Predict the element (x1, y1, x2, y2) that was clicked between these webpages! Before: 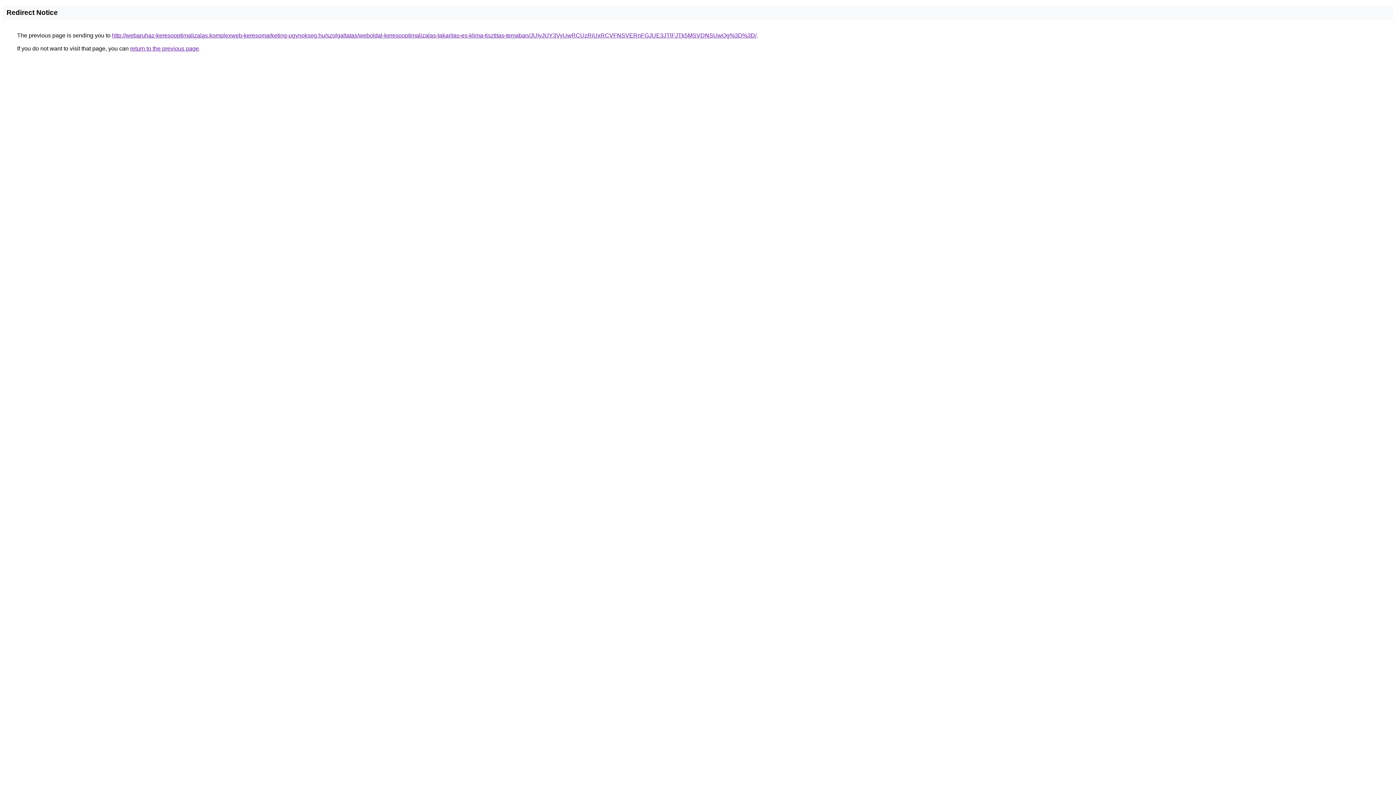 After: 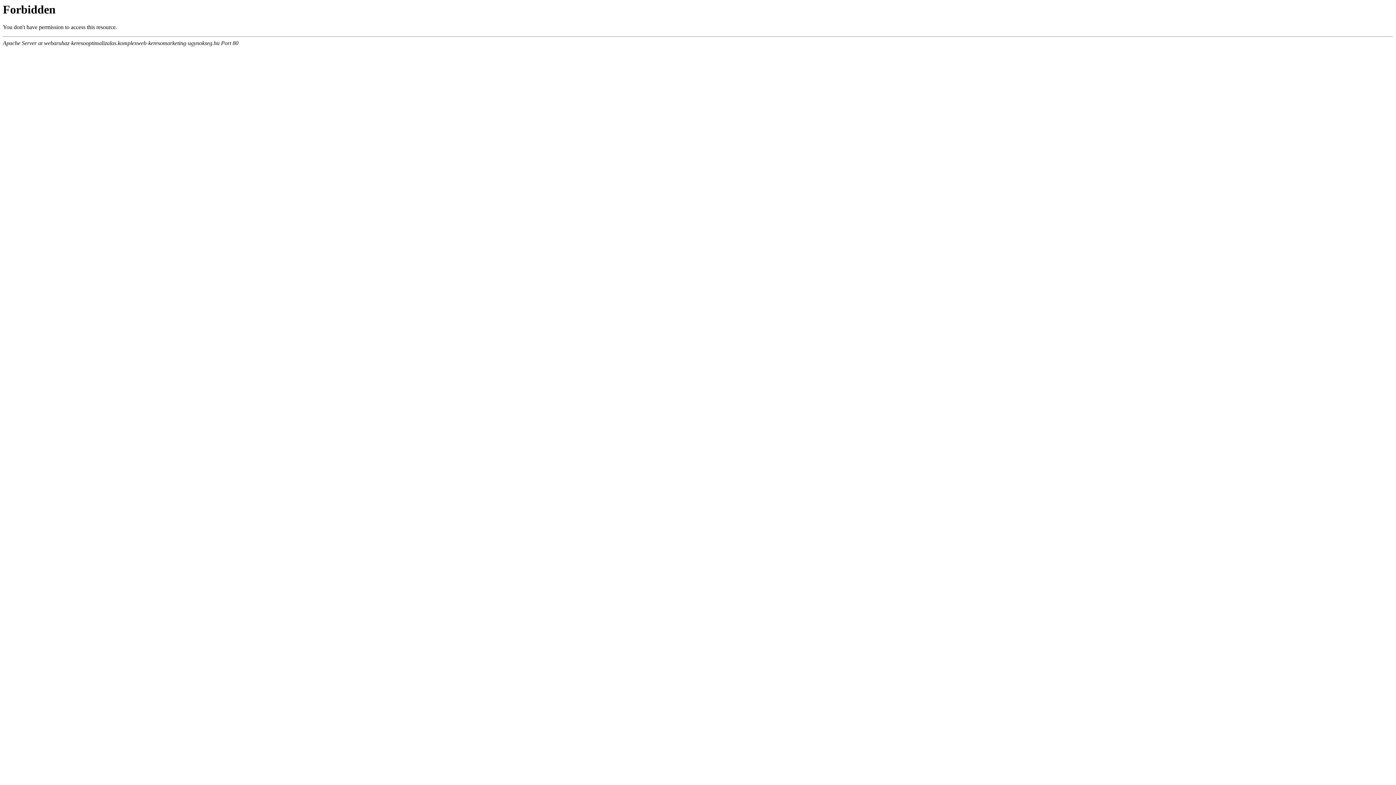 Action: label: http://webaruhaz-keresooptimalizalas.komplexweb-keresomarketing-ugynokseg.hu/szolgaltatas/weboldal-keresooptimalizalas-takaritas-es-klima-tisztitas-temaban/JUIyJUY3VyUwRCUzRiUxRCVFNSVERnFGJUE3JTlFJTk5MSVDNSUwQg%3D%3D/ bbox: (112, 32, 756, 38)